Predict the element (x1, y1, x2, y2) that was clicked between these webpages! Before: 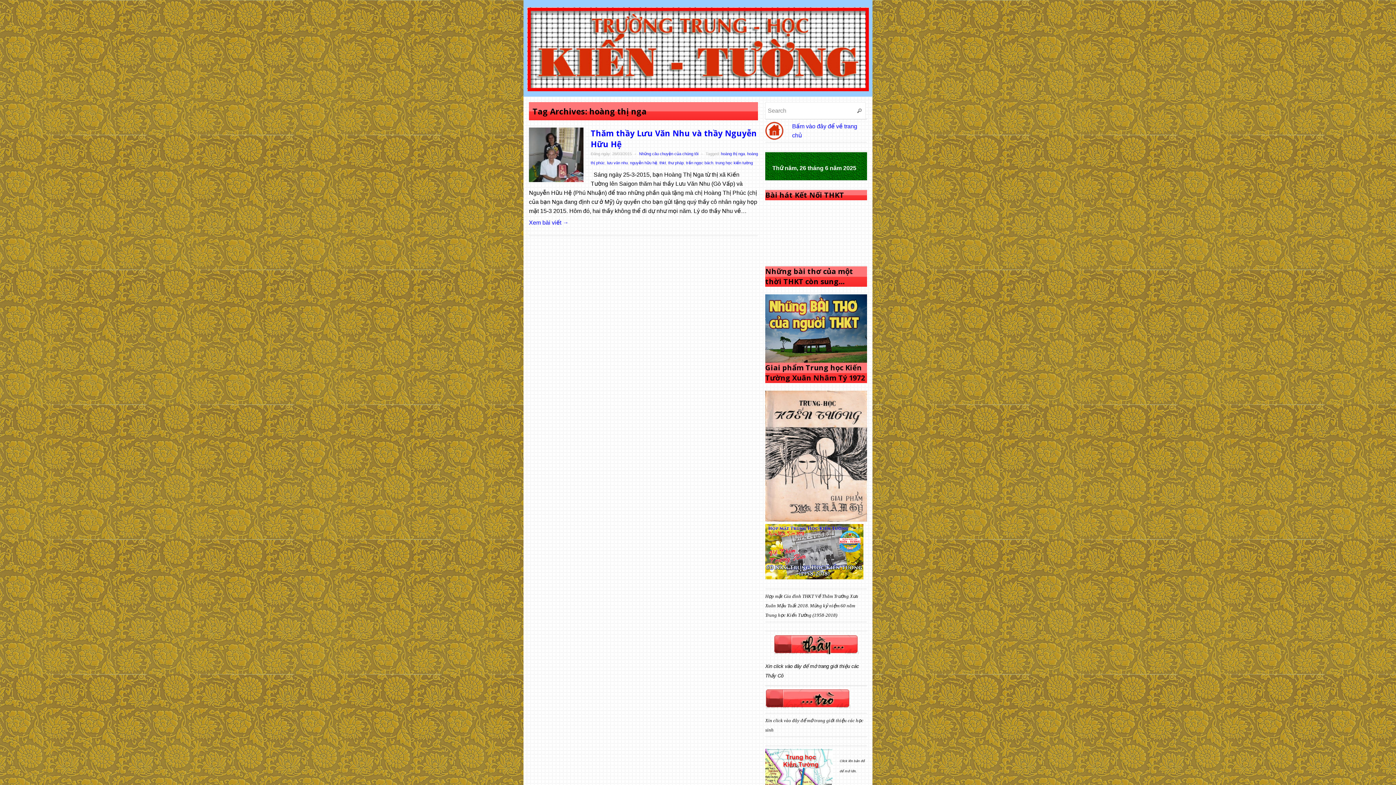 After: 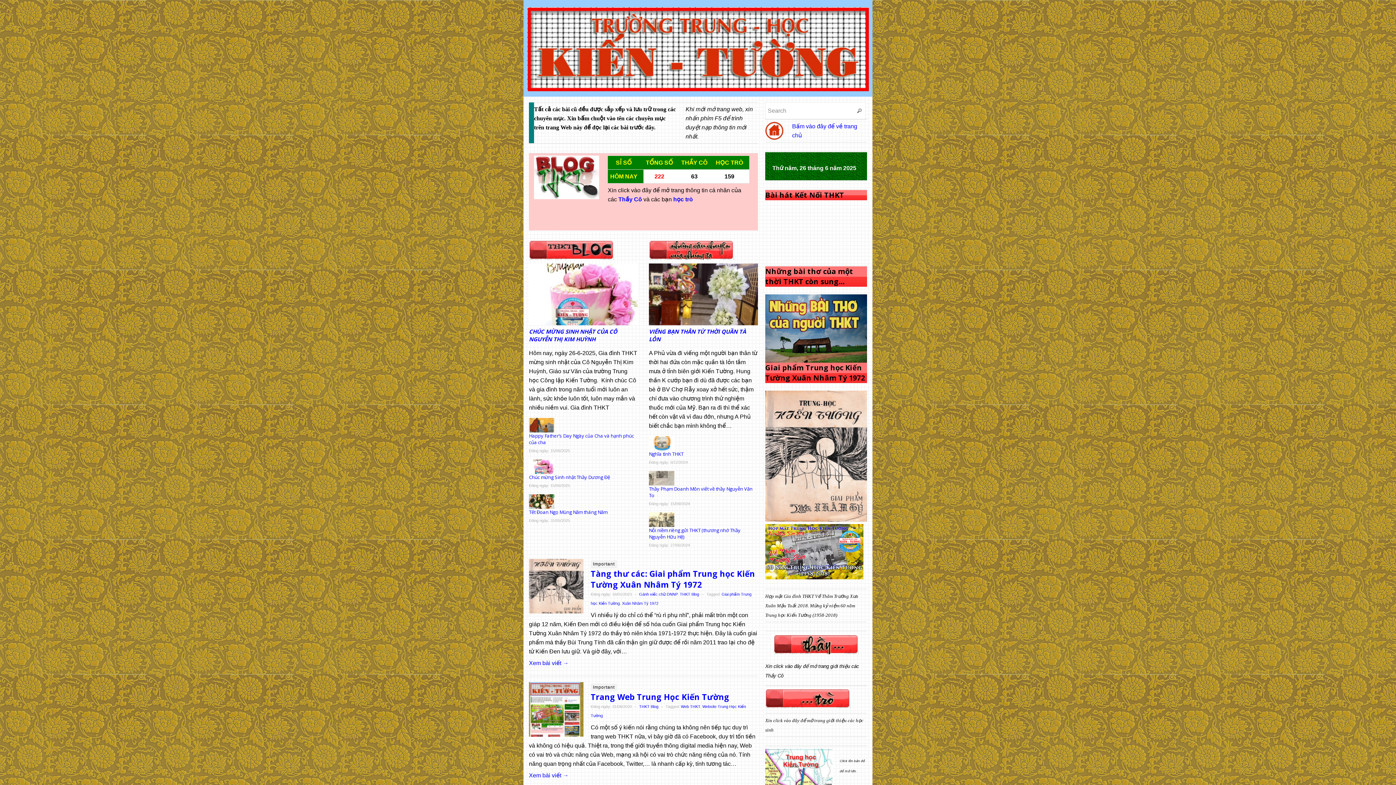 Action: bbox: (523, 7, 872, 91)